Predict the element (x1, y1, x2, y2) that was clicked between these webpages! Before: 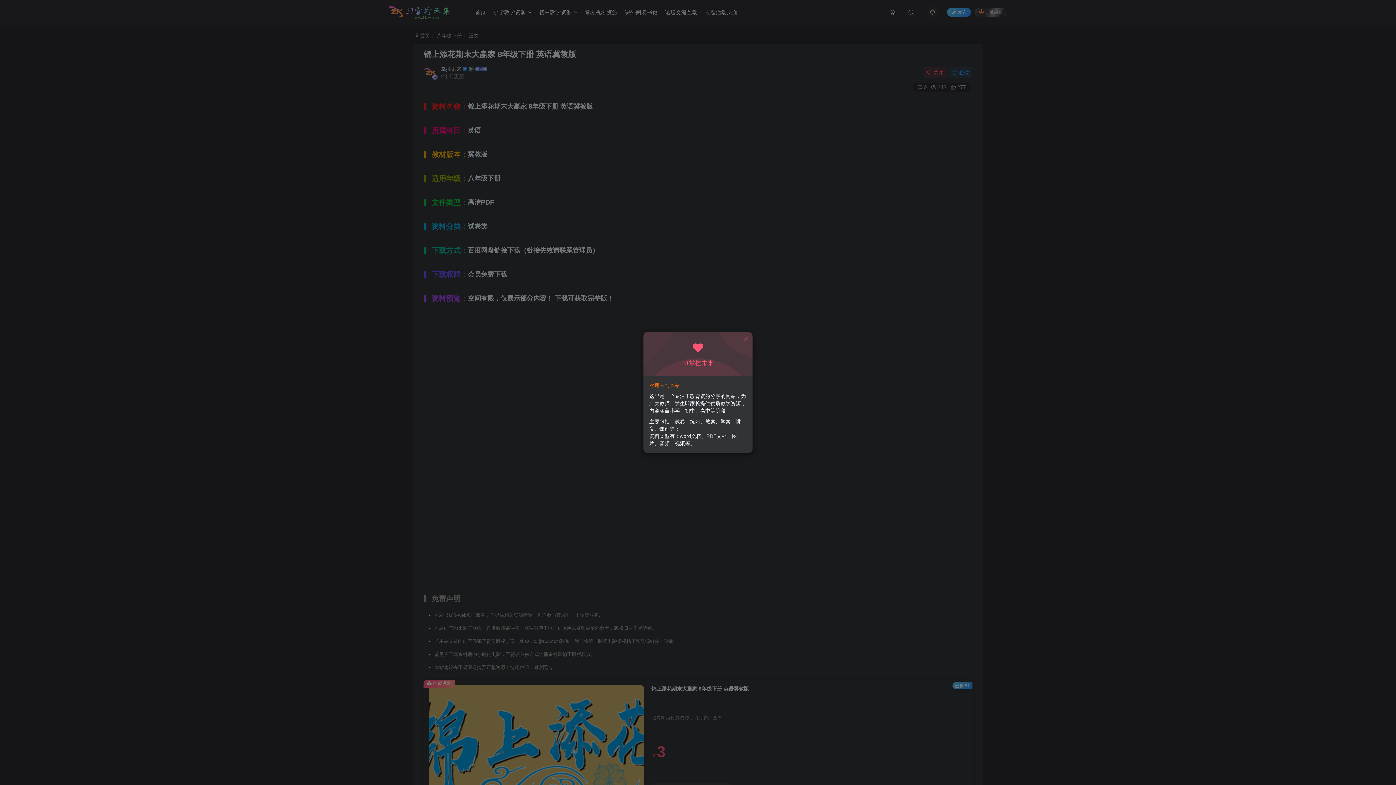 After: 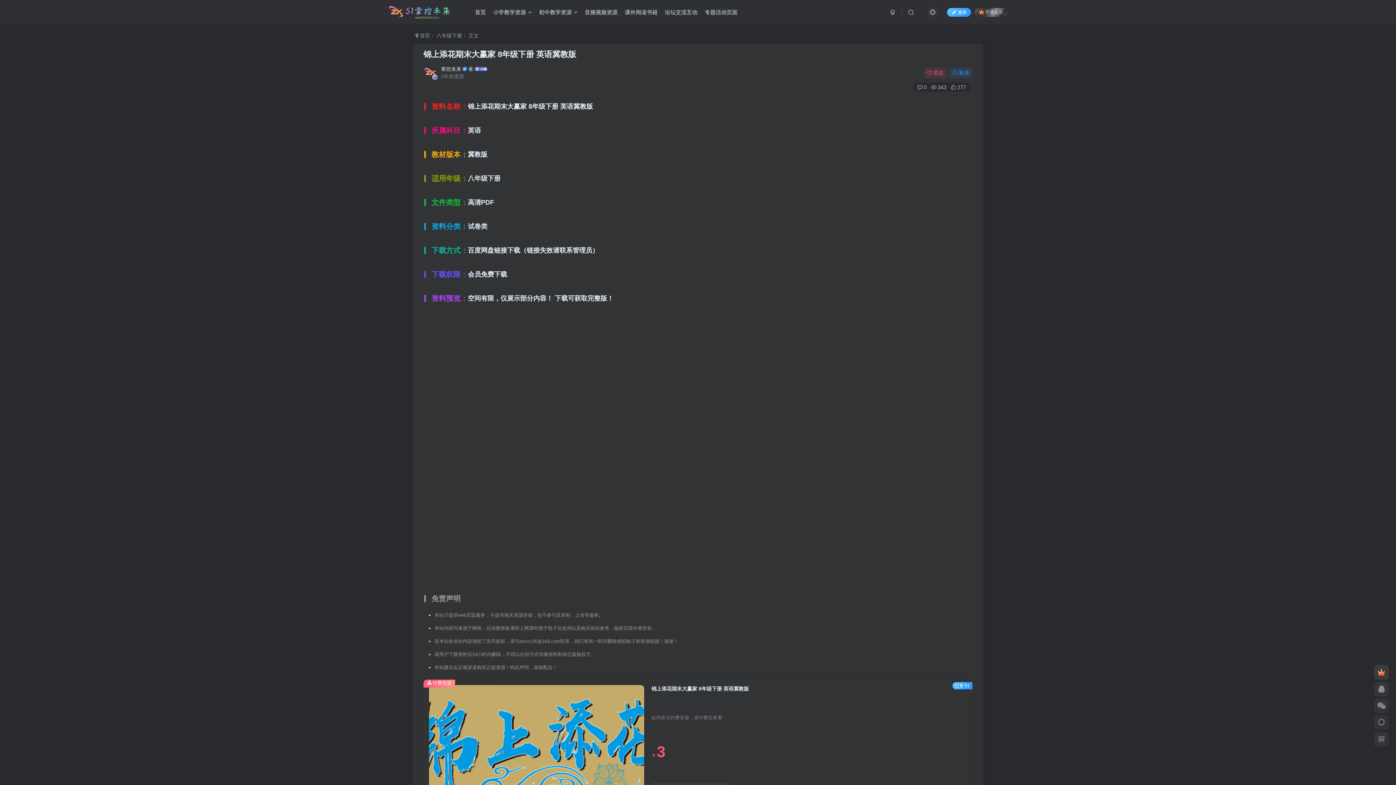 Action: bbox: (742, 336, 749, 342)